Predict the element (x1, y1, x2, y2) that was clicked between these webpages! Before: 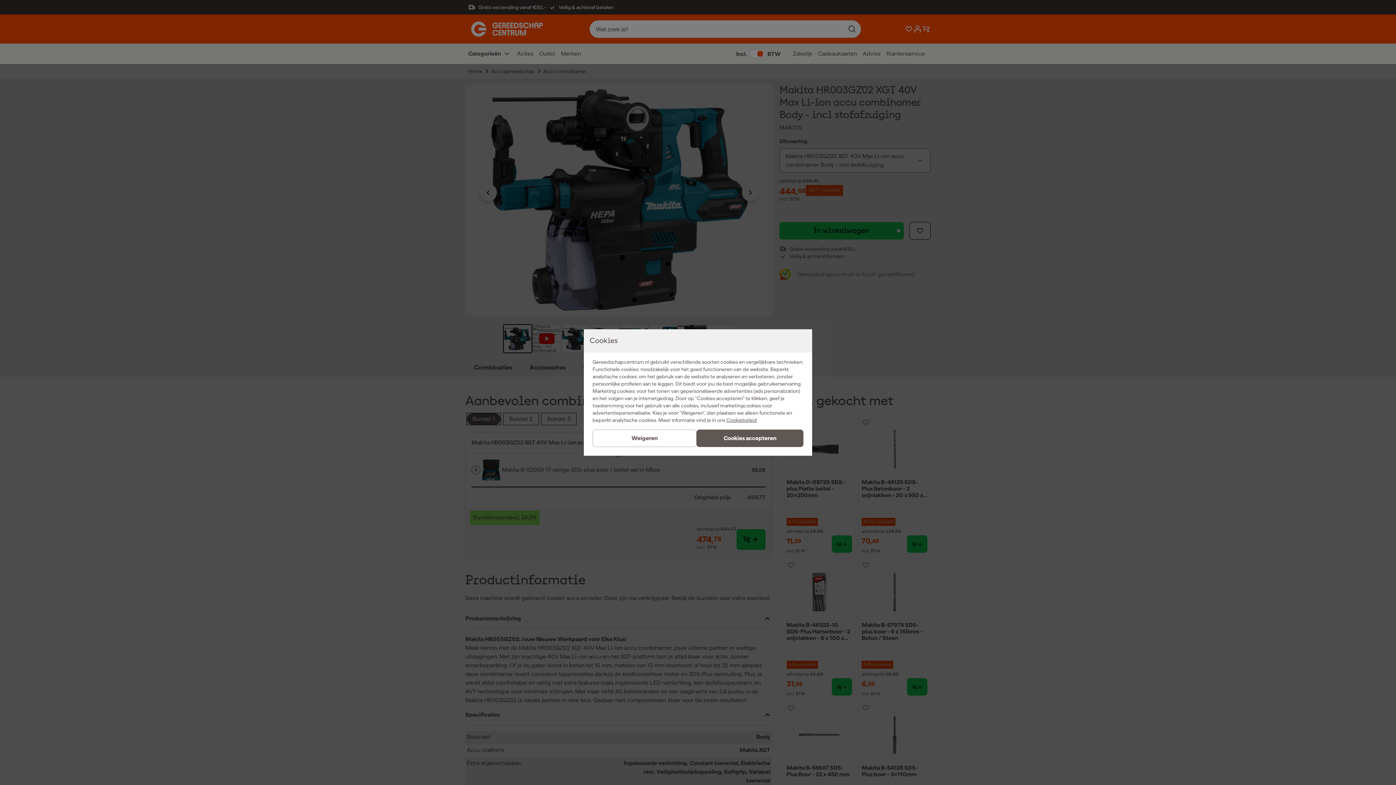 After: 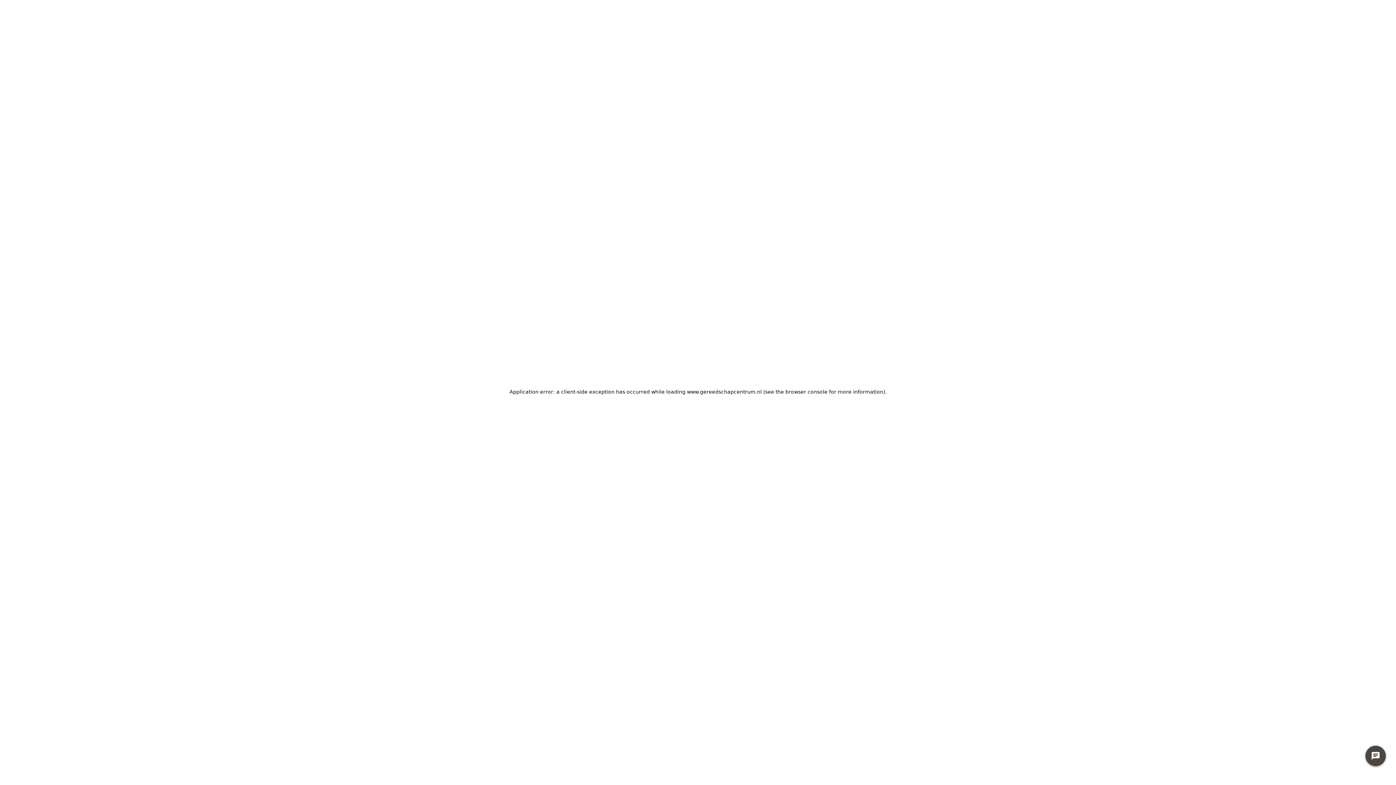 Action: label: Cookies accepteren bbox: (696, 429, 803, 447)